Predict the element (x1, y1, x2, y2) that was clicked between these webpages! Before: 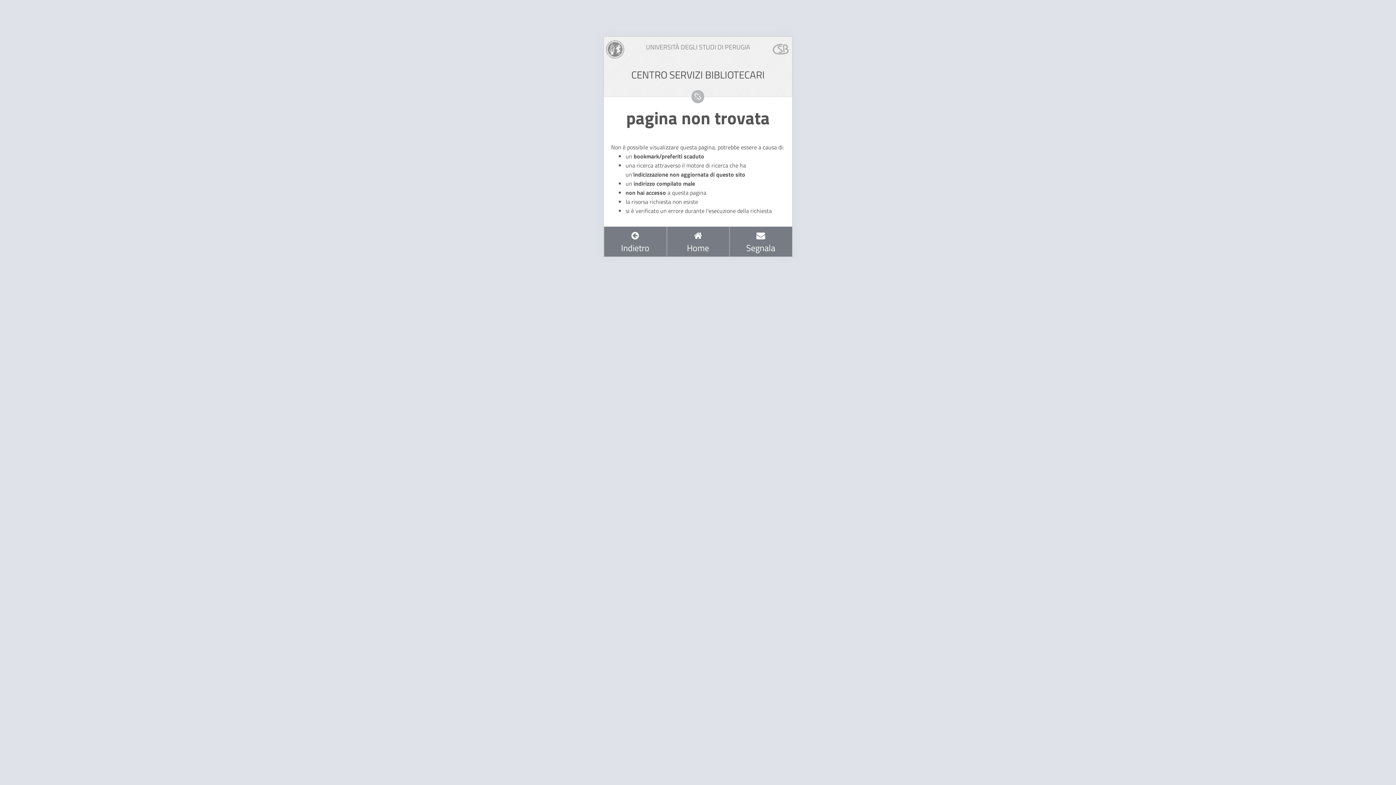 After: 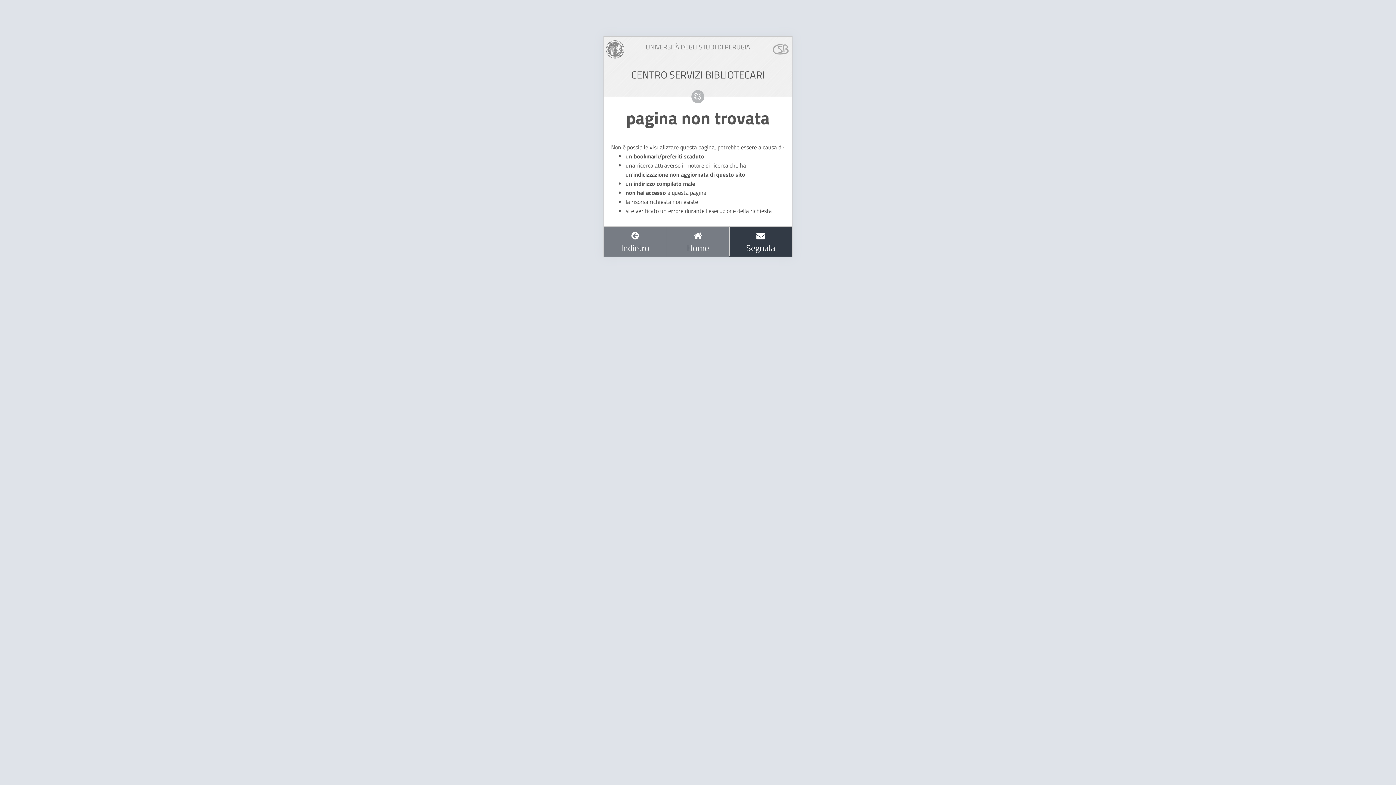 Action: label: 
Segnala bbox: (729, 226, 792, 256)